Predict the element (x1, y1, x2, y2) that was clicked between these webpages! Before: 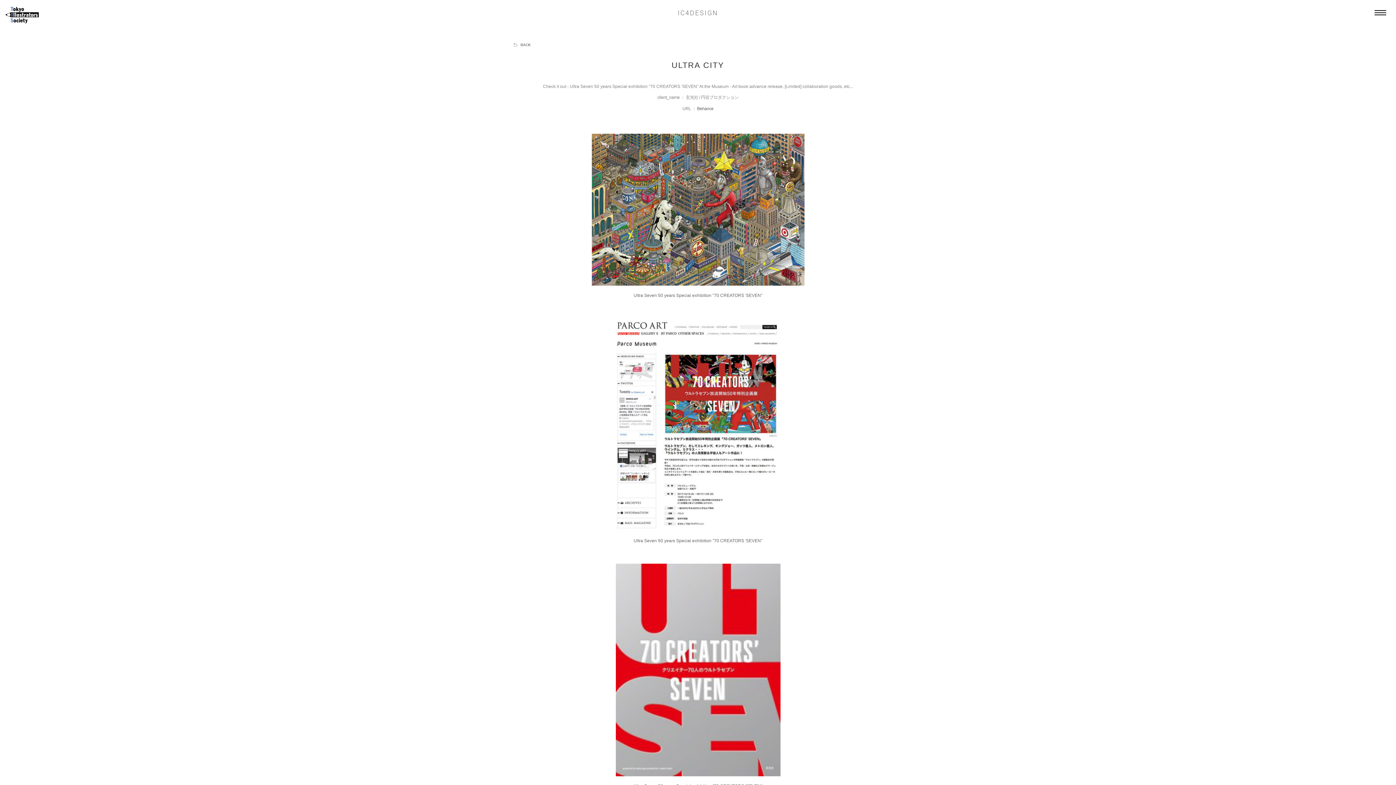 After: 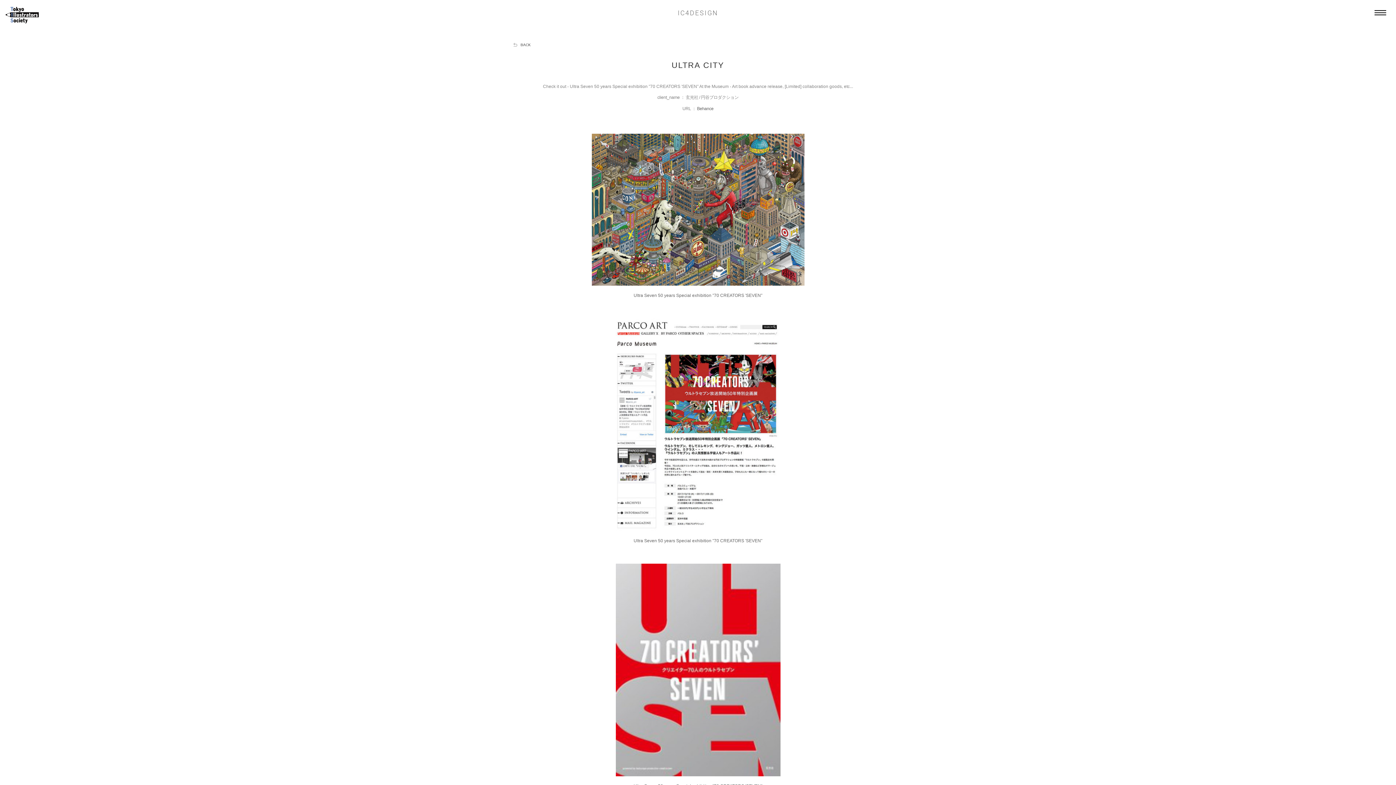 Action: label: Behance bbox: (697, 106, 713, 111)